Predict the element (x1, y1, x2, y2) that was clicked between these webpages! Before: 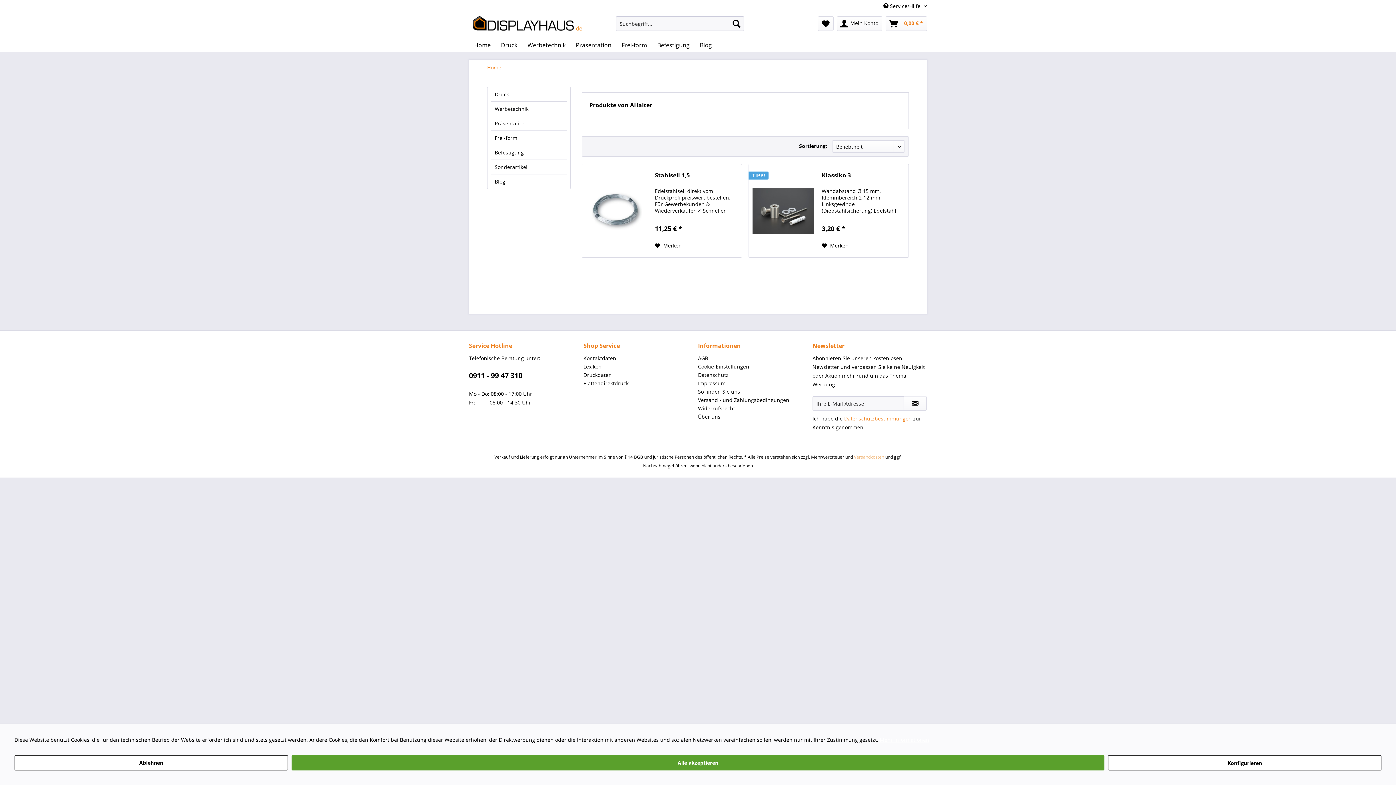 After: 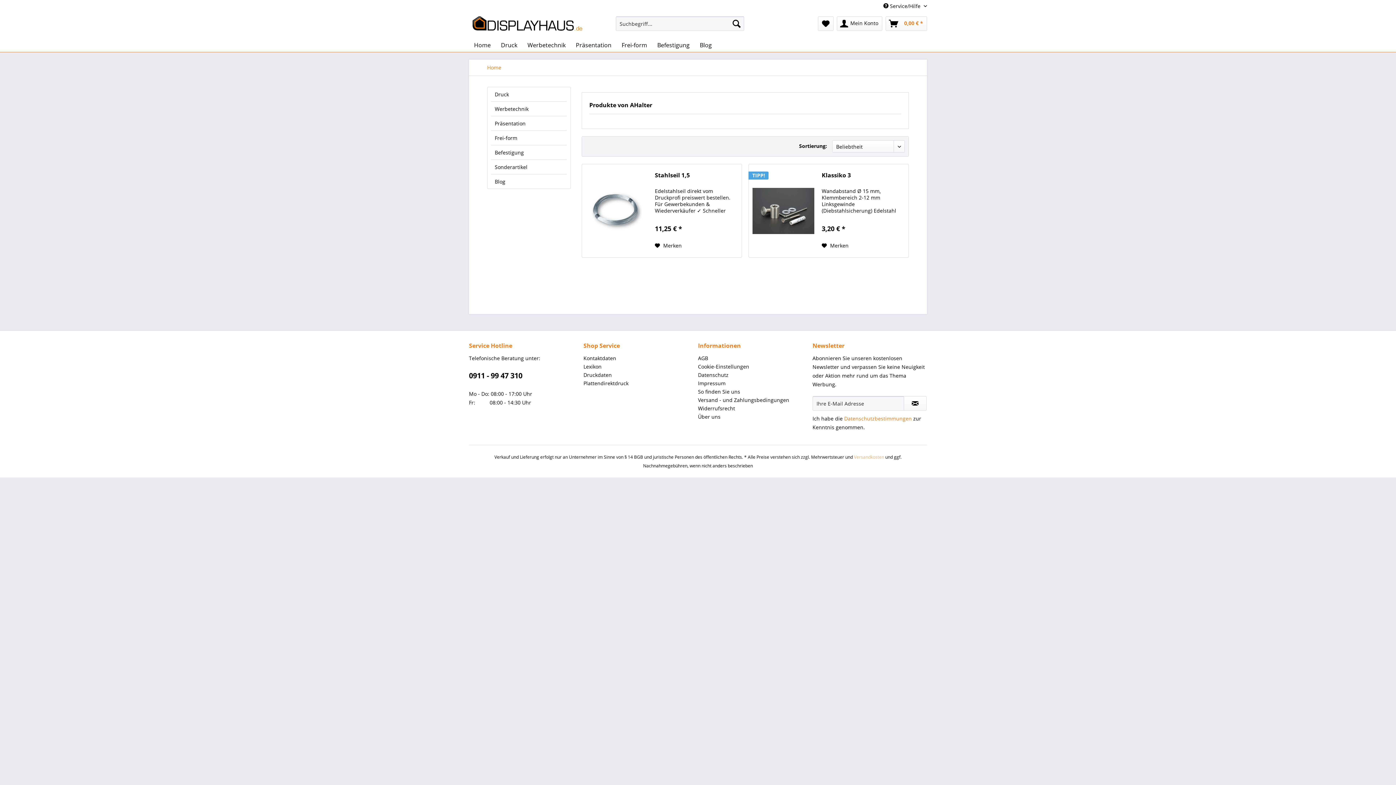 Action: label: Alle akzeptieren bbox: (291, 755, 1104, 770)